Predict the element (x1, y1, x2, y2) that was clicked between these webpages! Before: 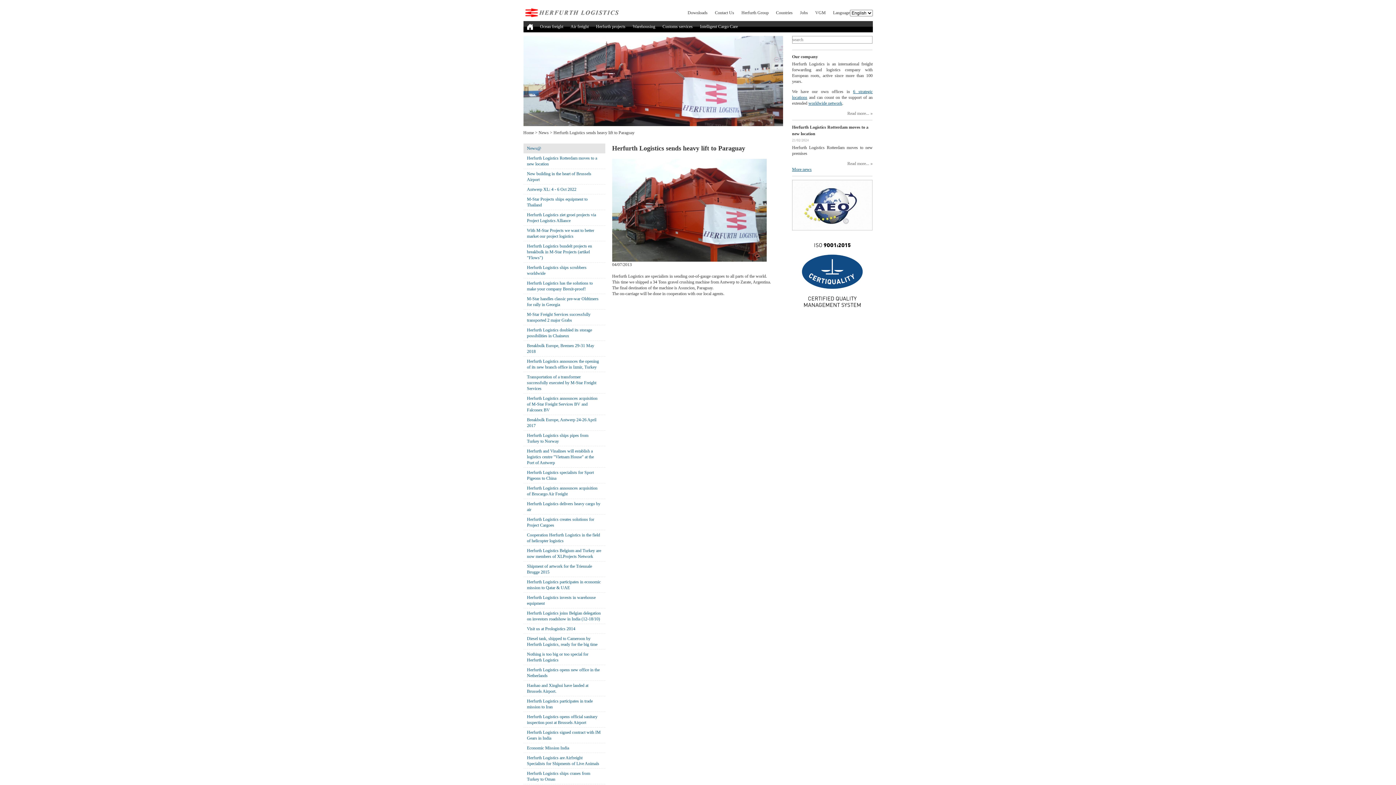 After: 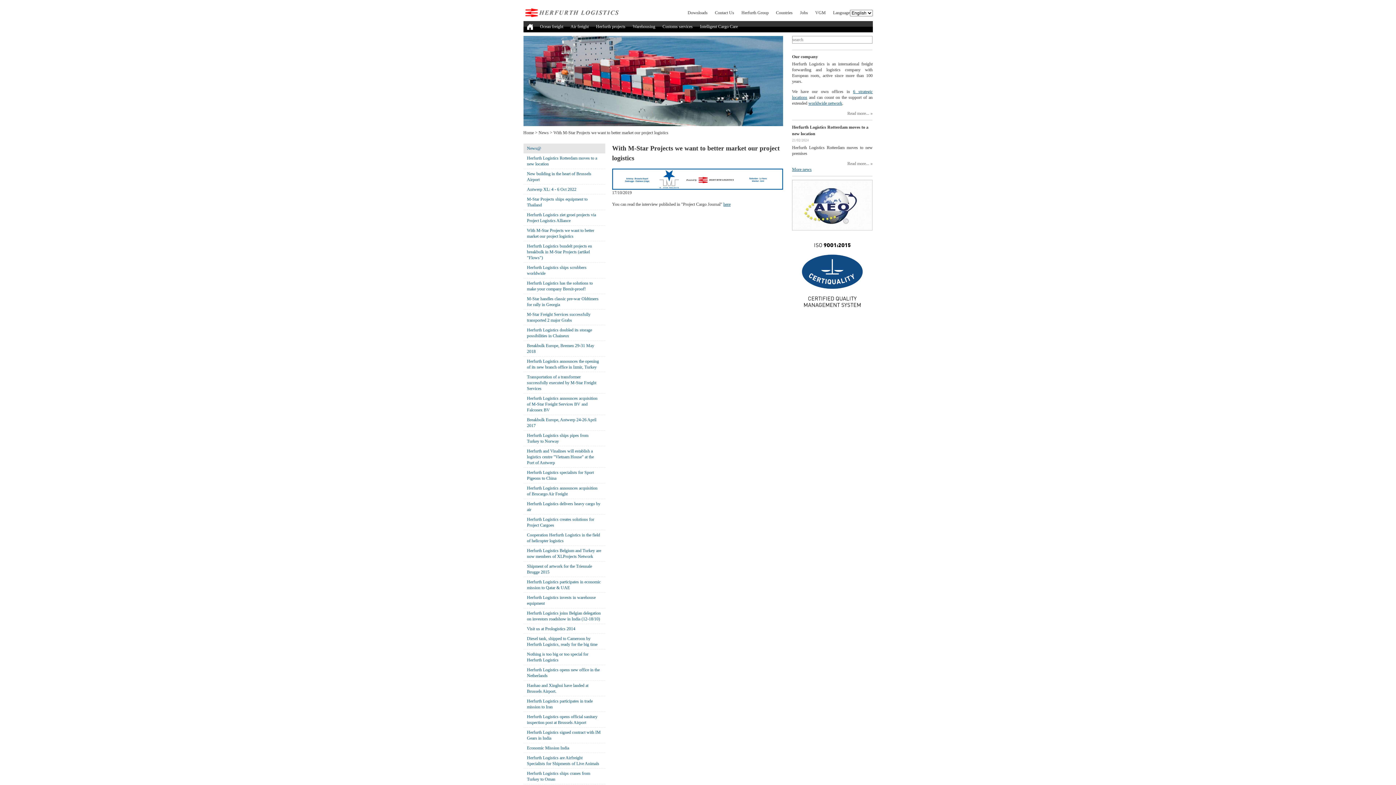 Action: bbox: (523, 225, 605, 241) label: With M-Star Projects we want to better market our project logistics